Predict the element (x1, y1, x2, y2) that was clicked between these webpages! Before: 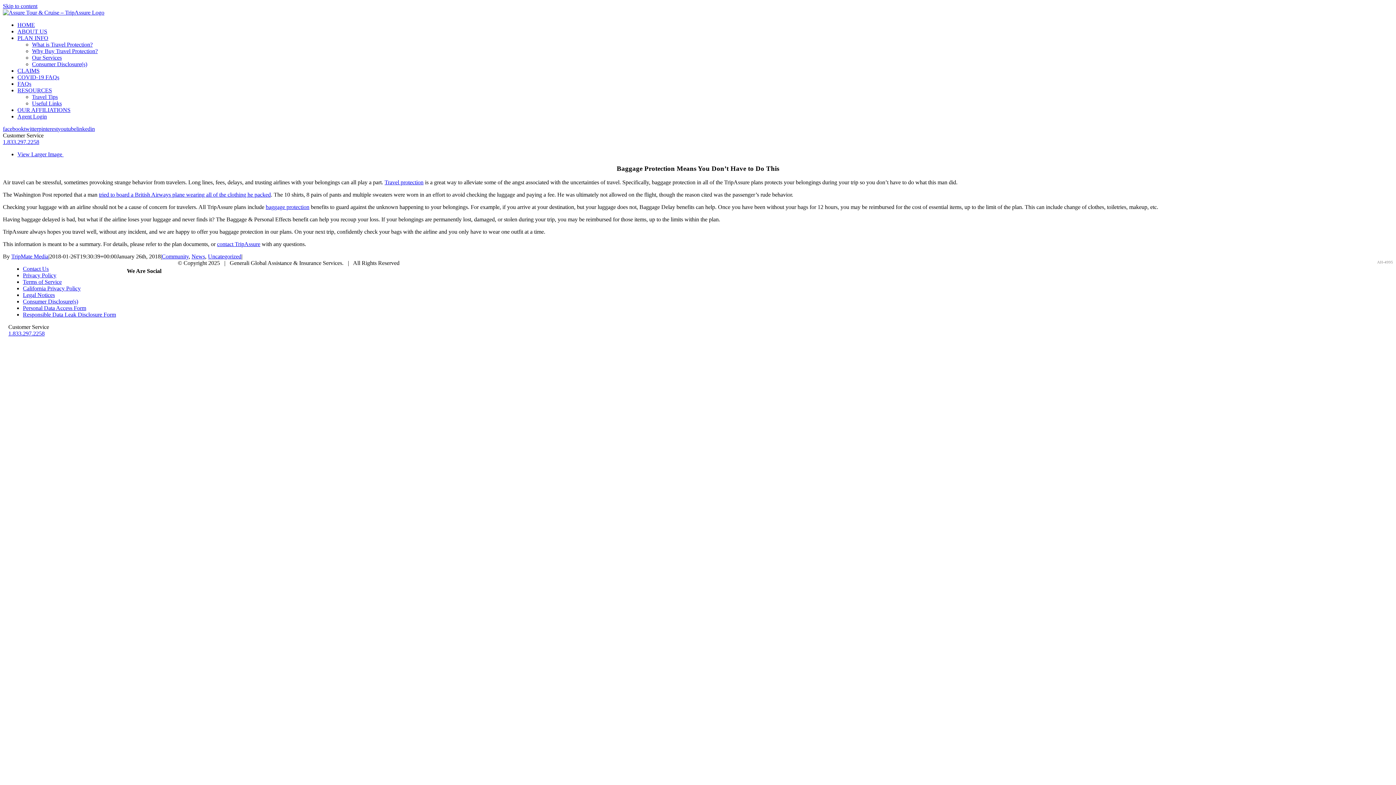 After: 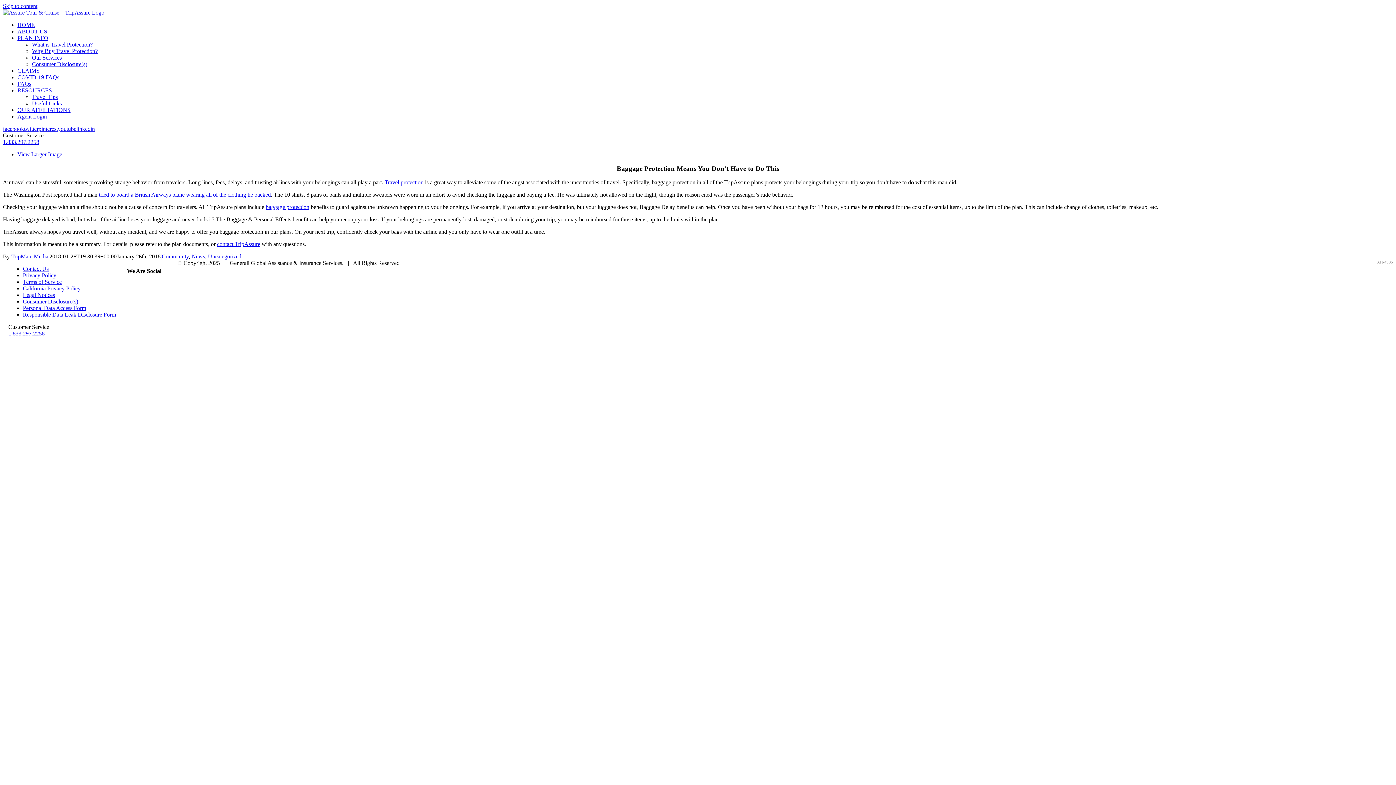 Action: bbox: (57, 125, 76, 132) label: youtube